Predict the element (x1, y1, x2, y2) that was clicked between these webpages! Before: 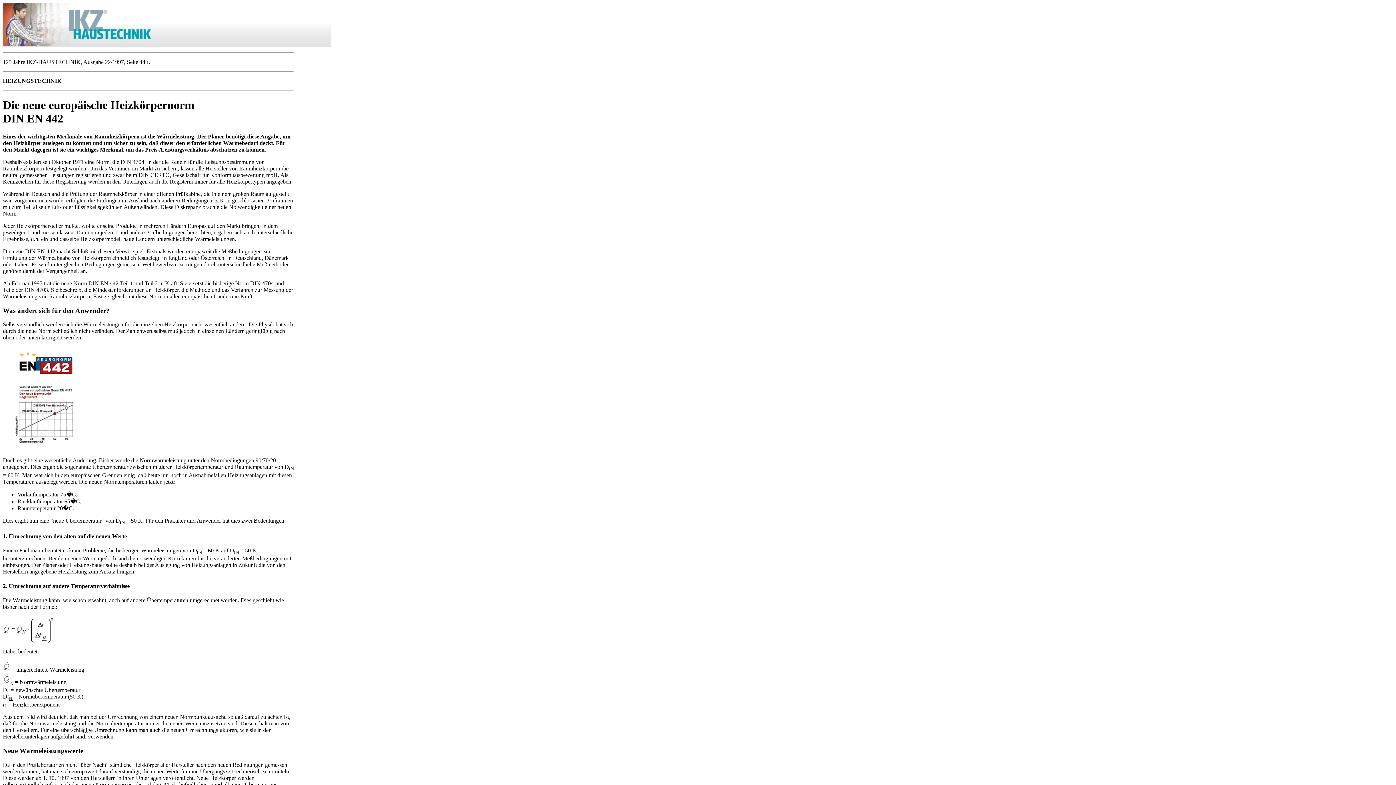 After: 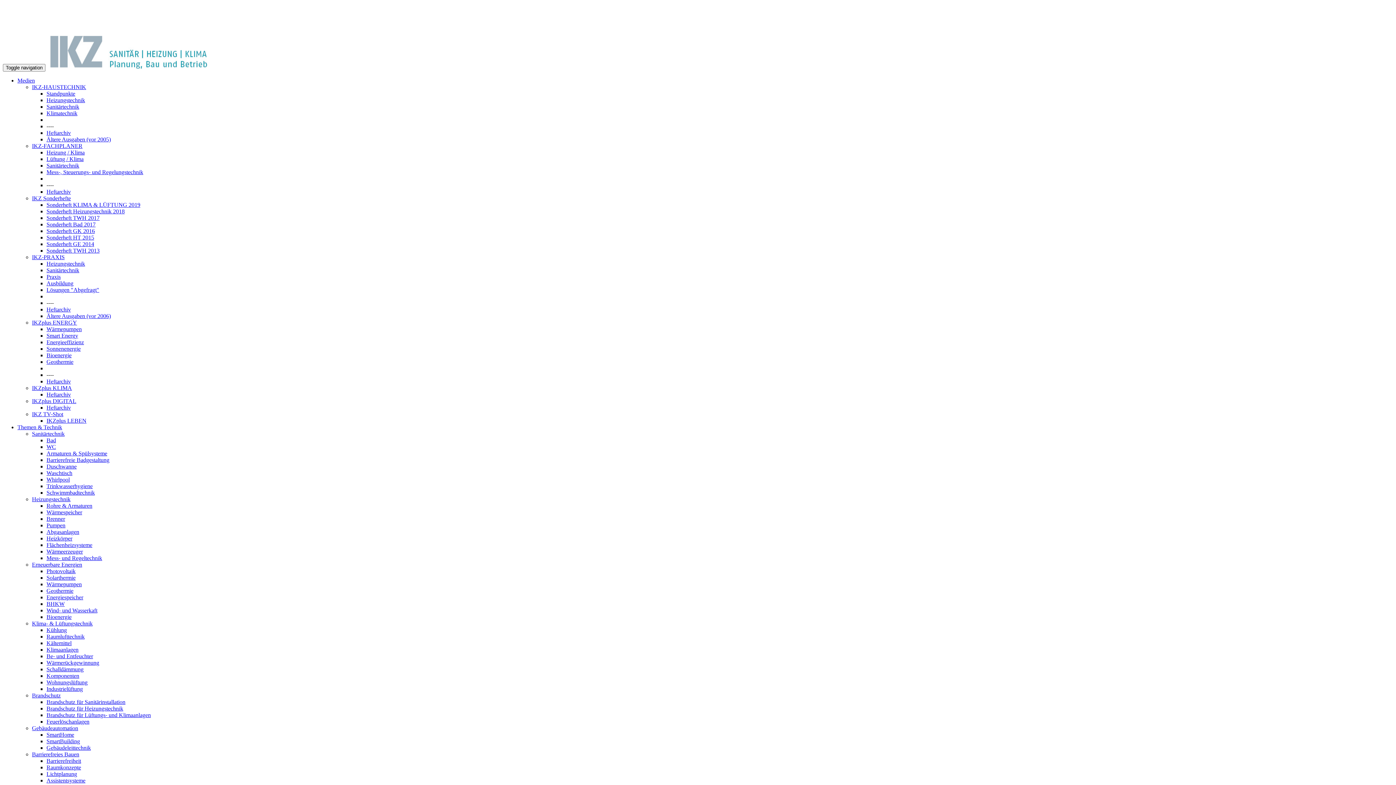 Action: bbox: (68, 8, 151, 40)